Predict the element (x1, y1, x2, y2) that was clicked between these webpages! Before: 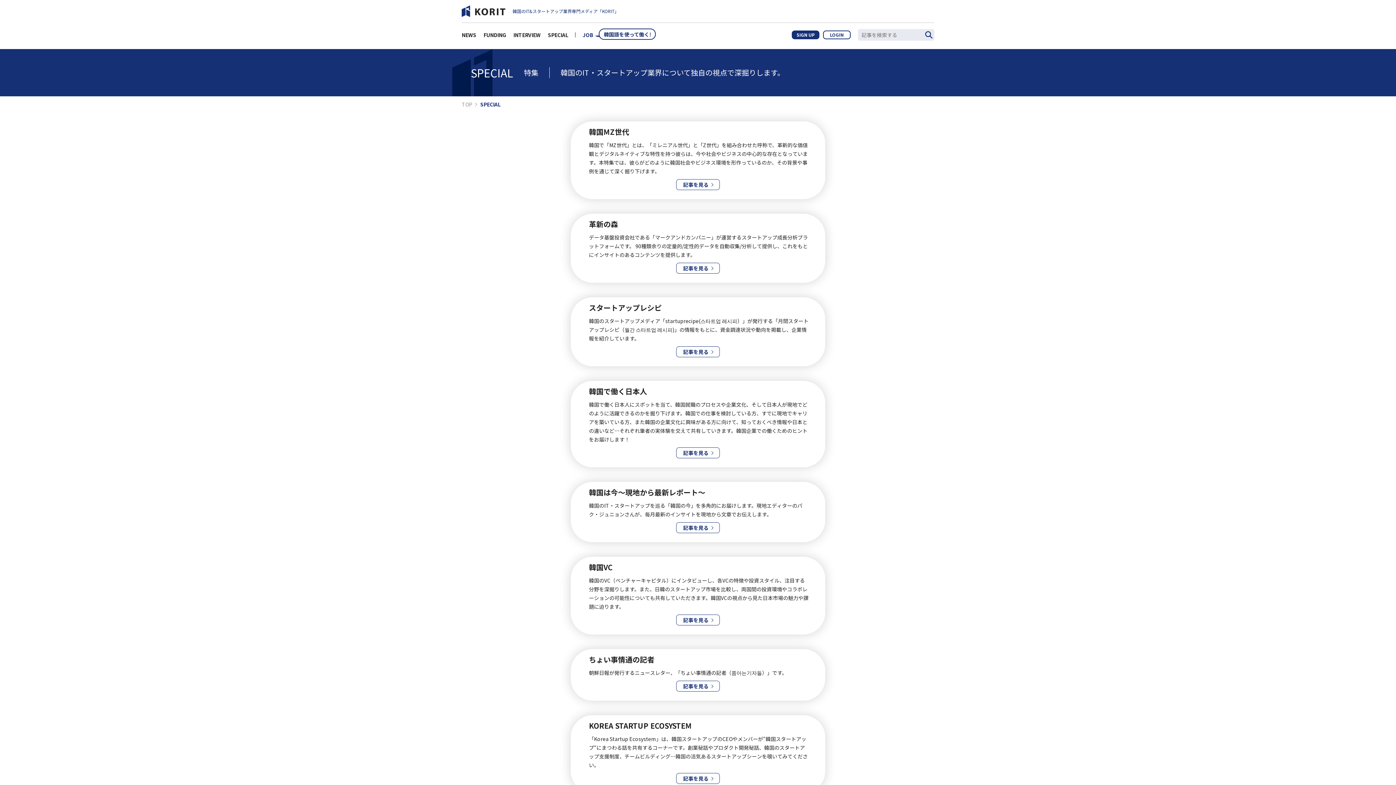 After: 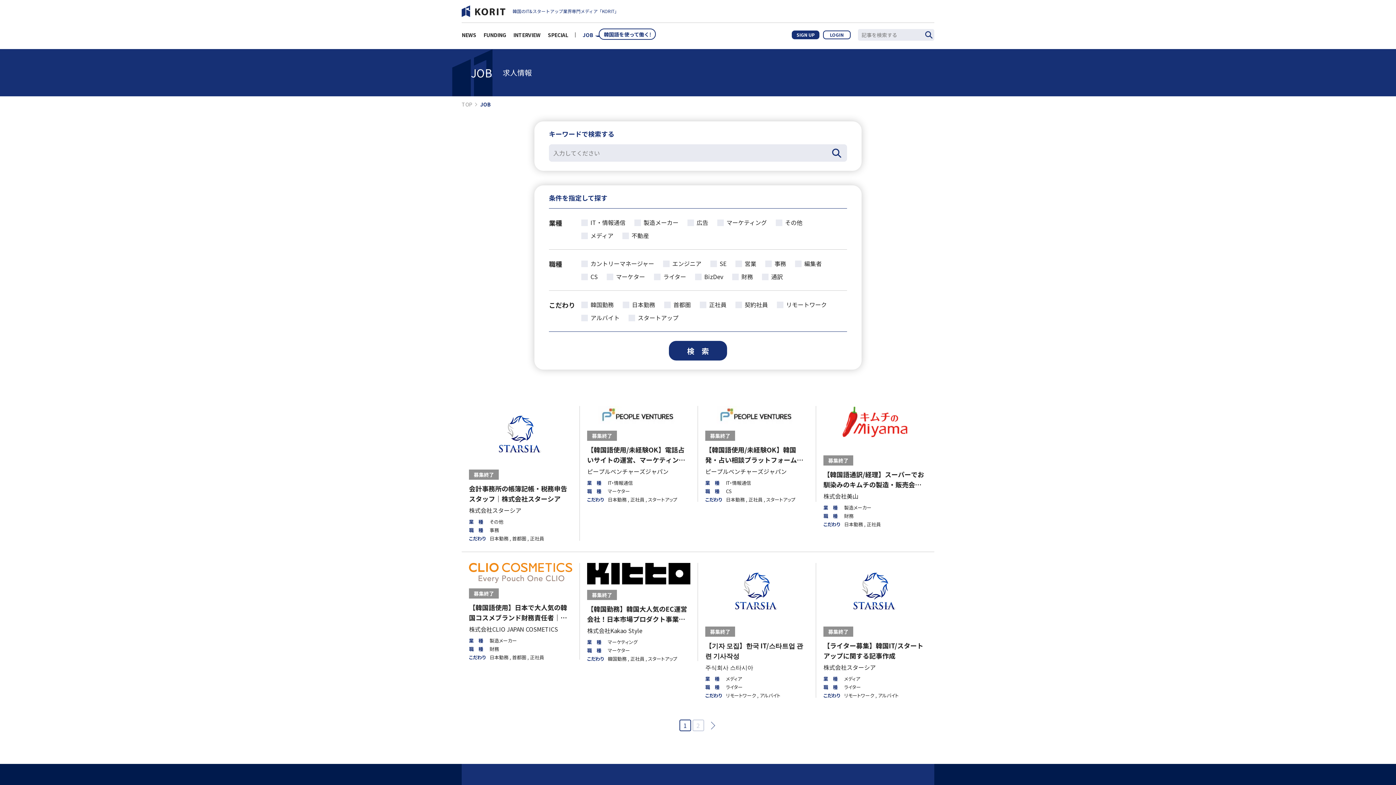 Action: bbox: (582, 32, 593, 37) label: JOB
韓国語を使って働く!